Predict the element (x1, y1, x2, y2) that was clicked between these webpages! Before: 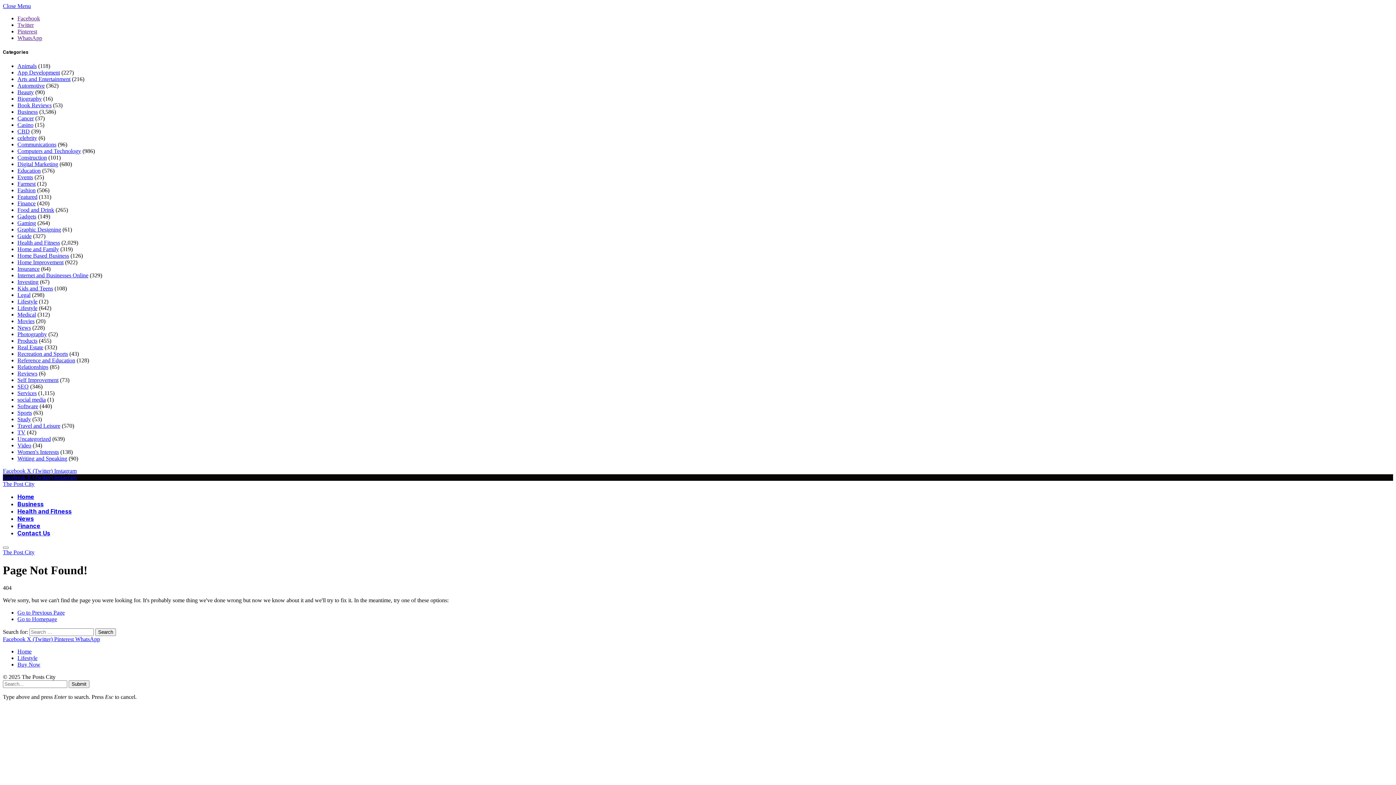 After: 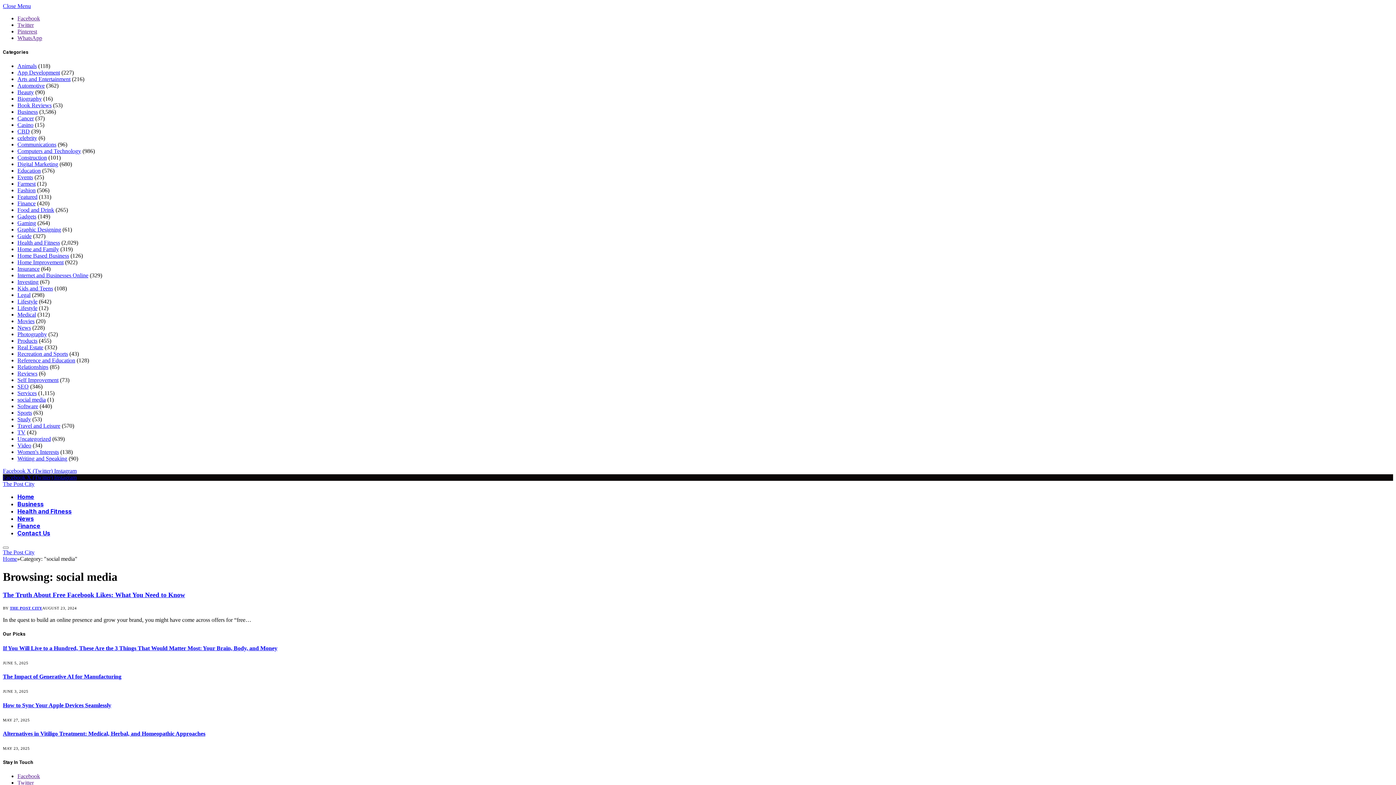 Action: bbox: (17, 396, 45, 403) label: social media